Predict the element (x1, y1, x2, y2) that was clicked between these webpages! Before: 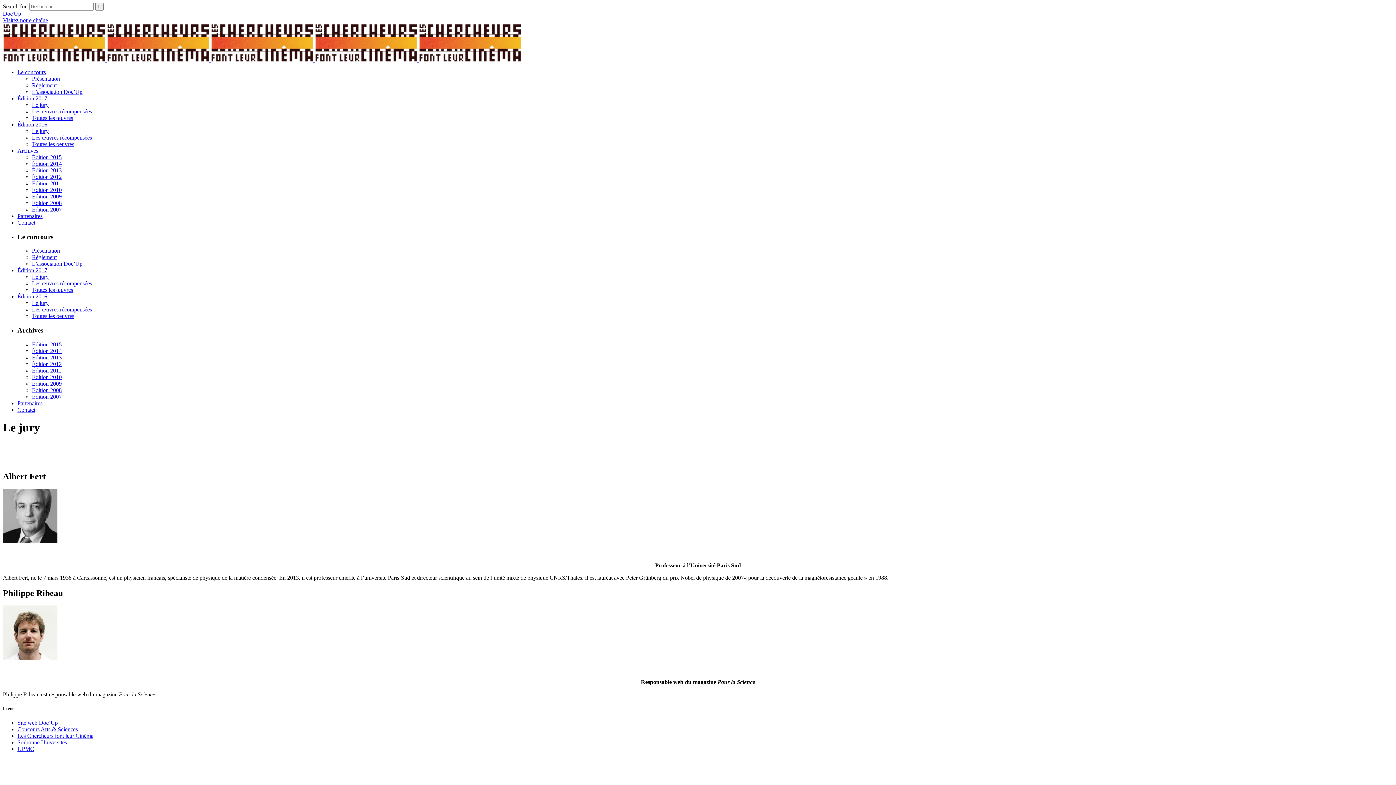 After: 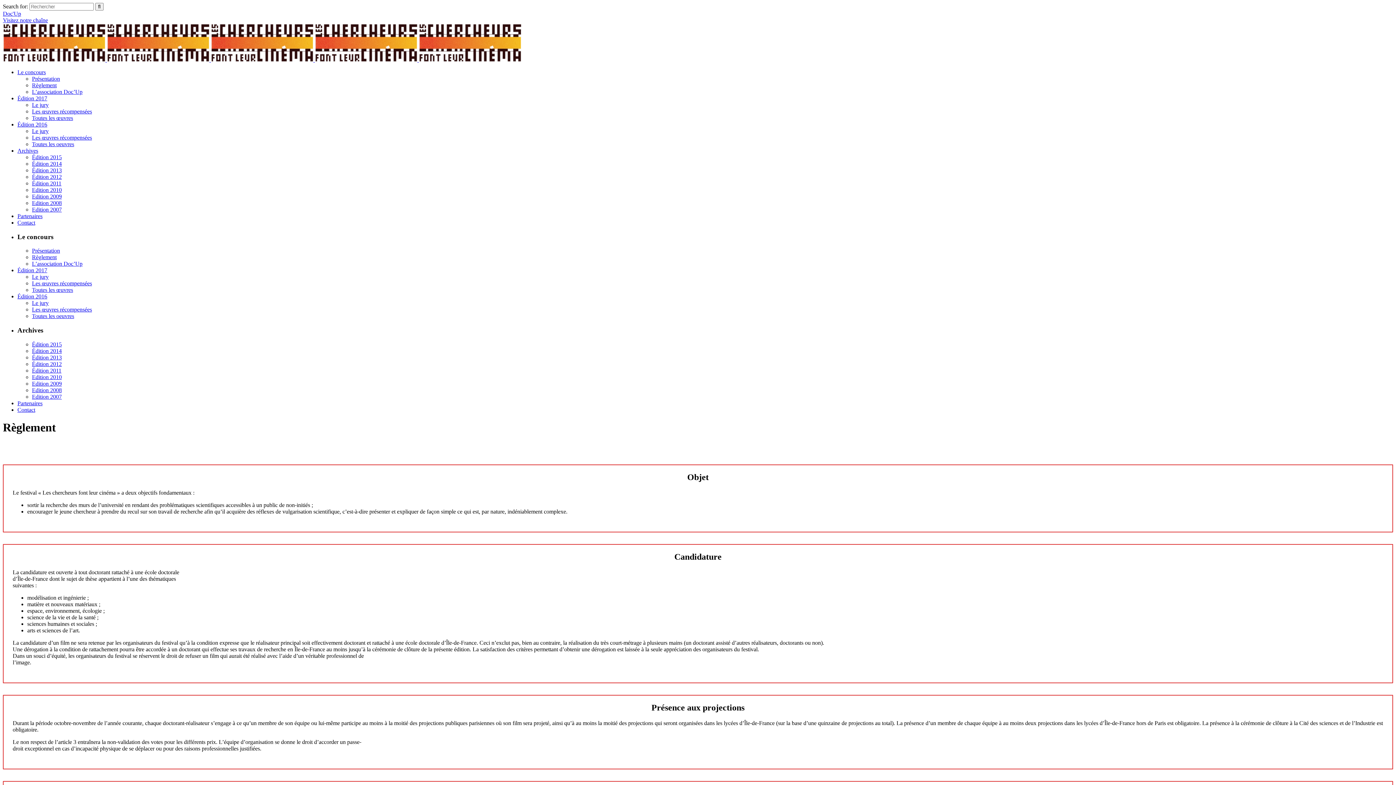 Action: bbox: (32, 82, 56, 88) label: Règlement